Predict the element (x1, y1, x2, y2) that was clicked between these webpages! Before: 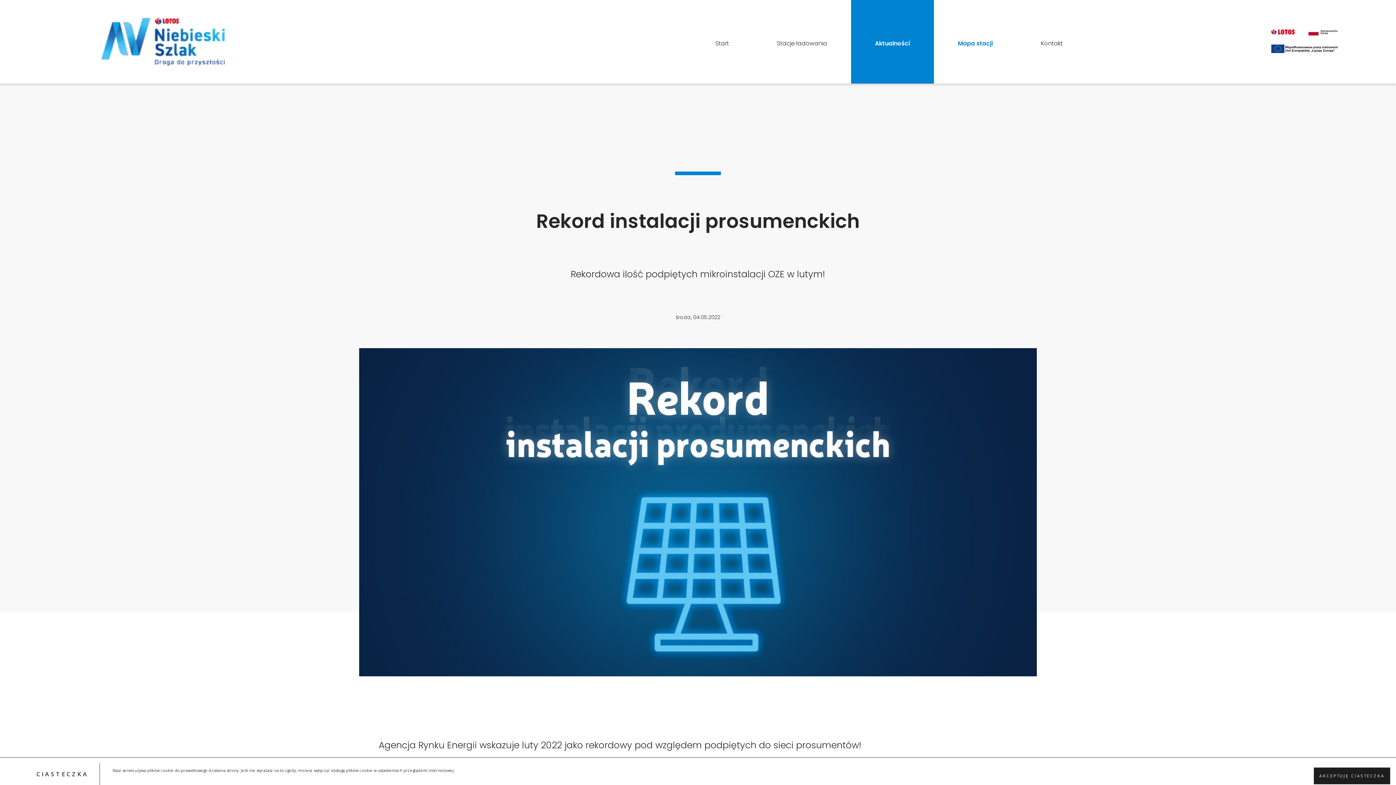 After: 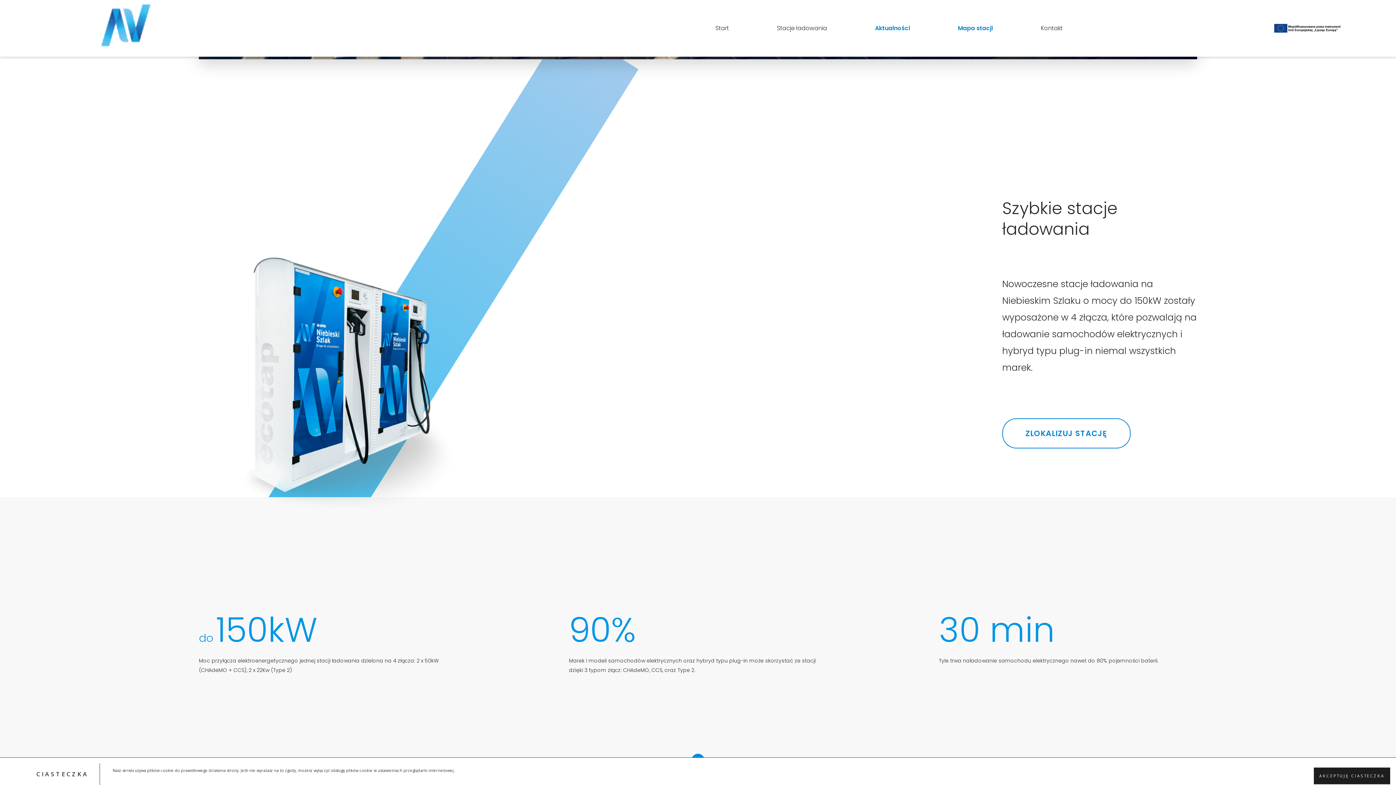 Action: bbox: (753, 0, 851, 83) label: Stacje ładowania